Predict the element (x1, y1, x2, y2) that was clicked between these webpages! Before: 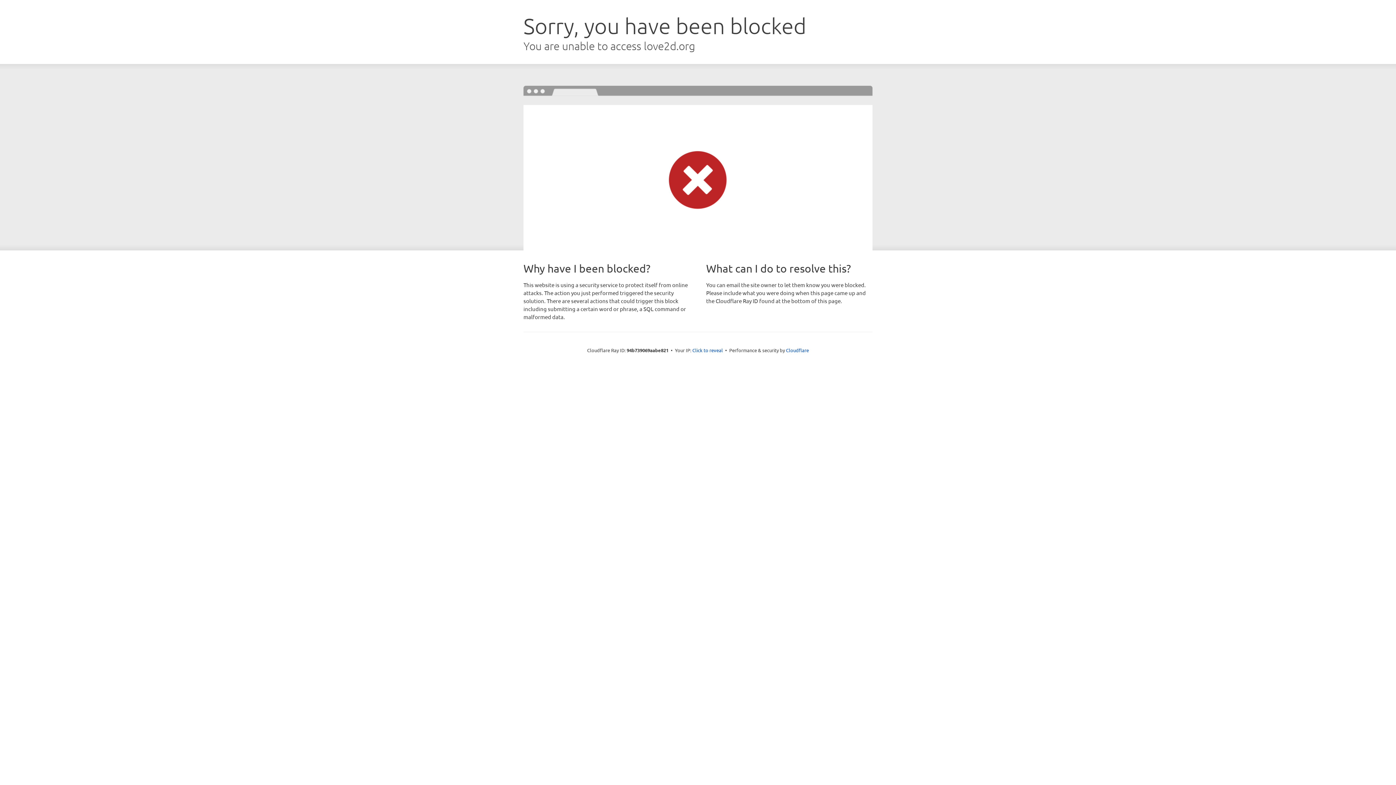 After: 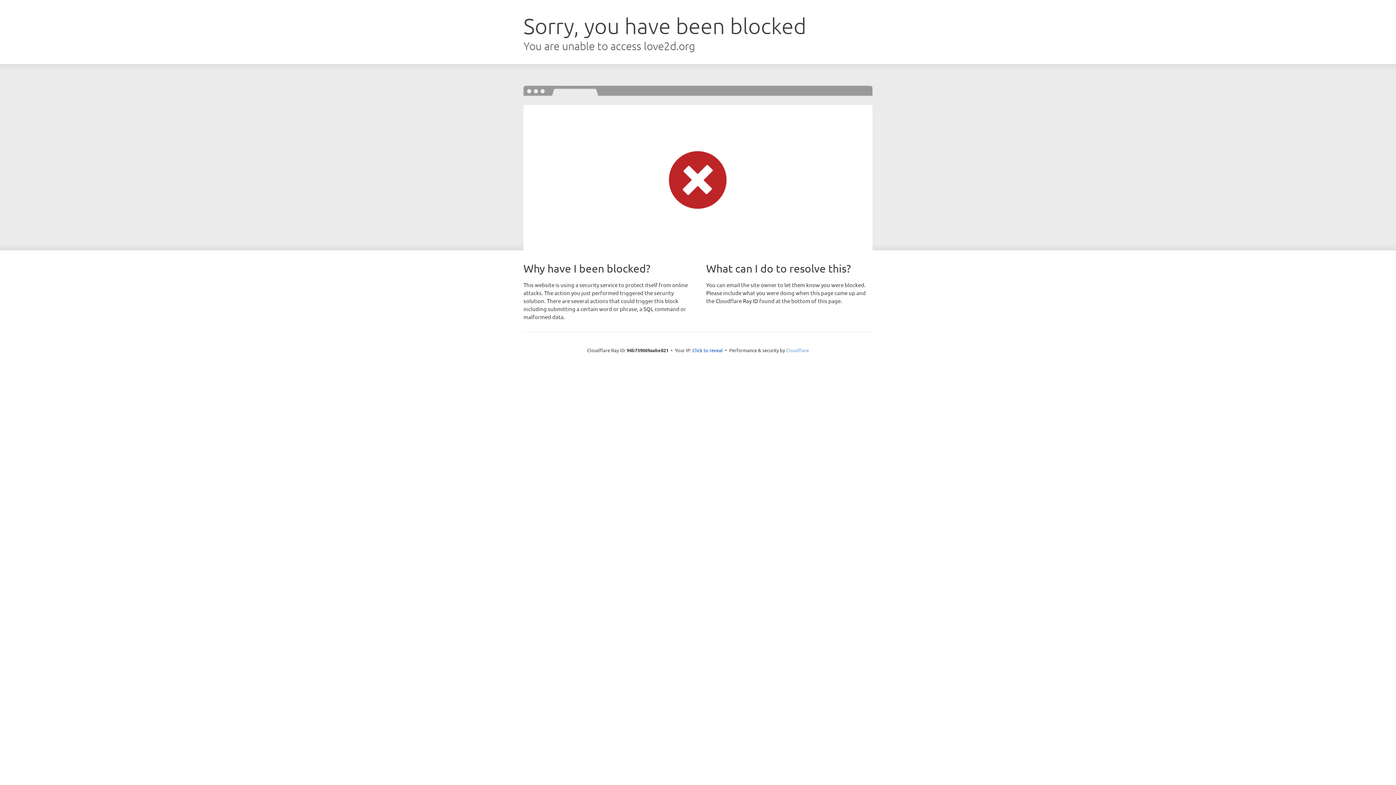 Action: bbox: (786, 347, 809, 353) label: Cloudflare